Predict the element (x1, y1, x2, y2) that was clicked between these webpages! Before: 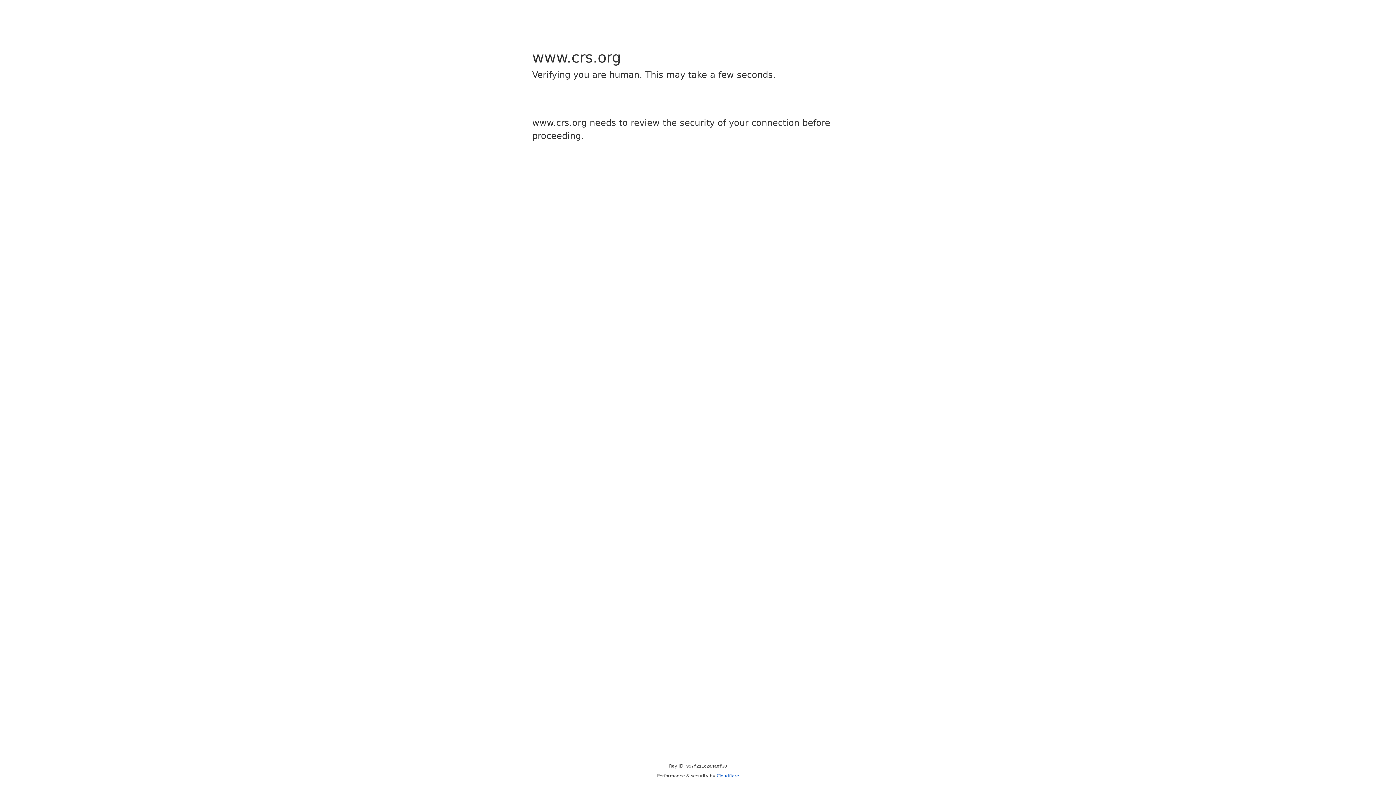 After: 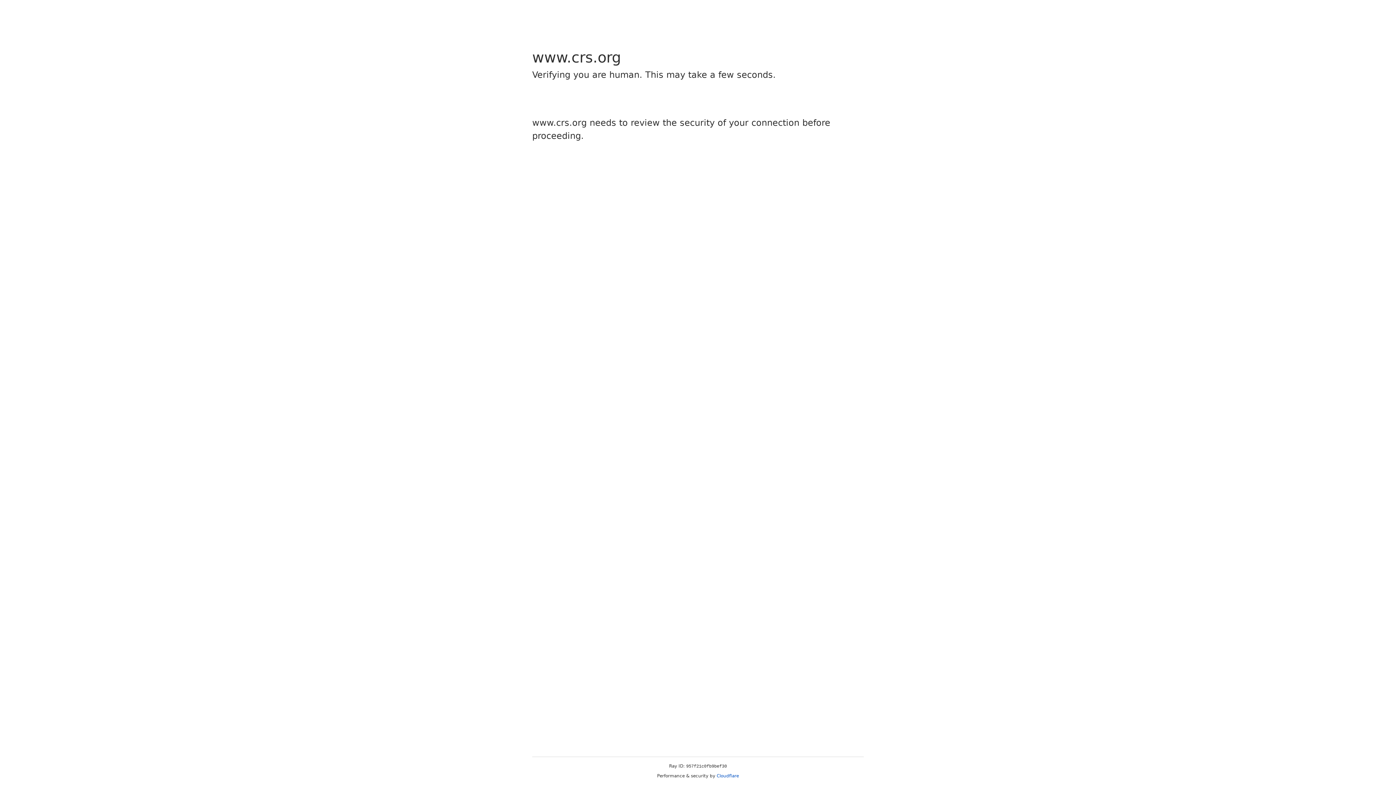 Action: label: Cloudflare bbox: (716, 773, 739, 778)